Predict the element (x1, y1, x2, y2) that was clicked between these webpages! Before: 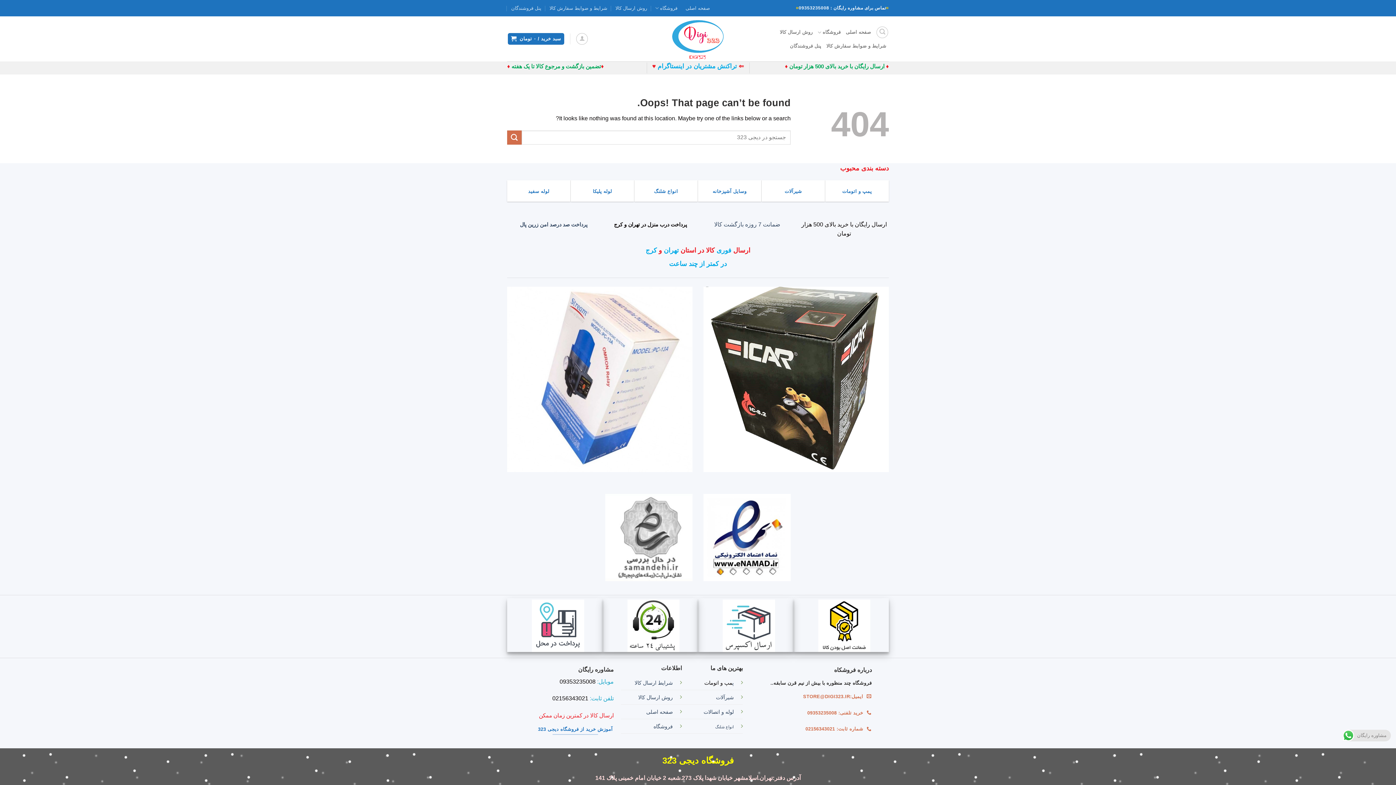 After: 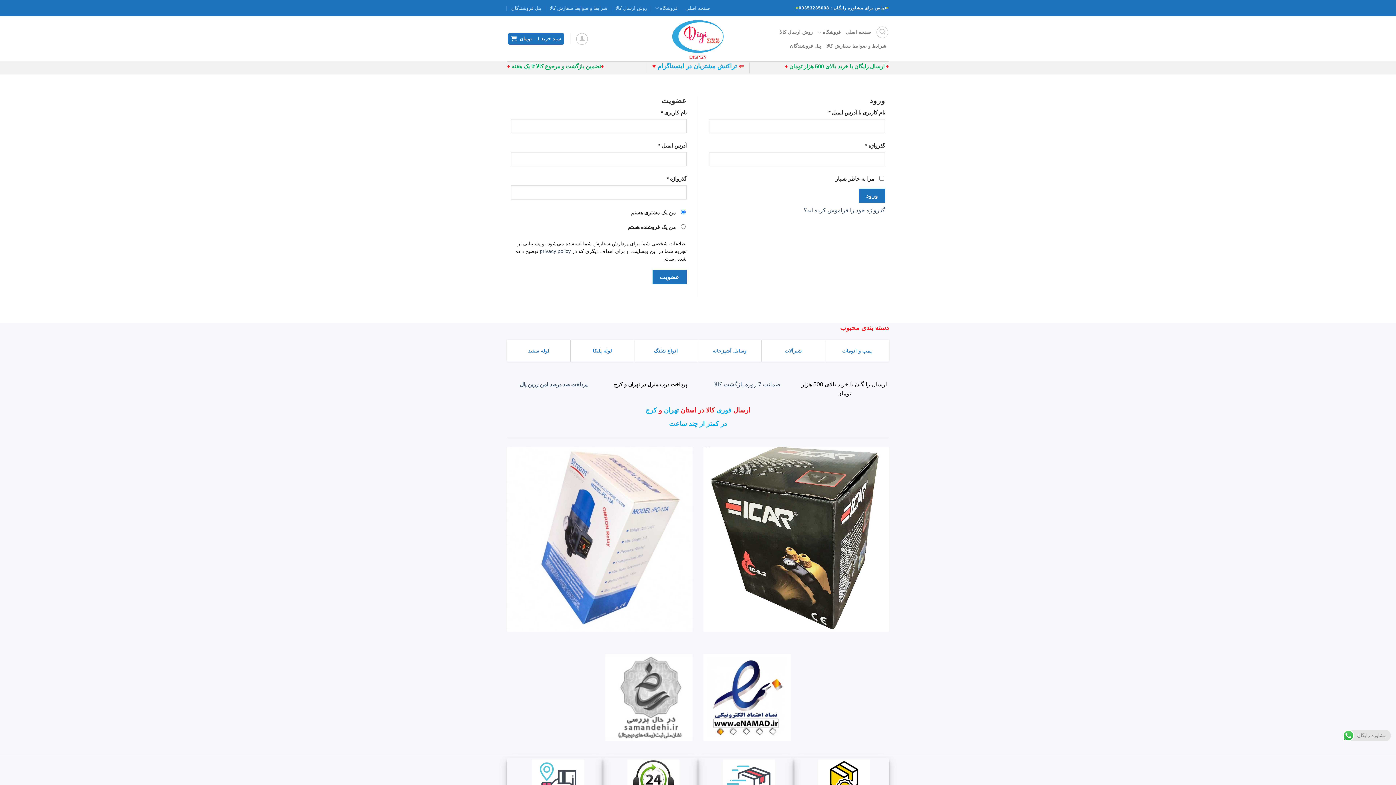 Action: label: پنل فروشندگان bbox: (511, 0, 541, 16)